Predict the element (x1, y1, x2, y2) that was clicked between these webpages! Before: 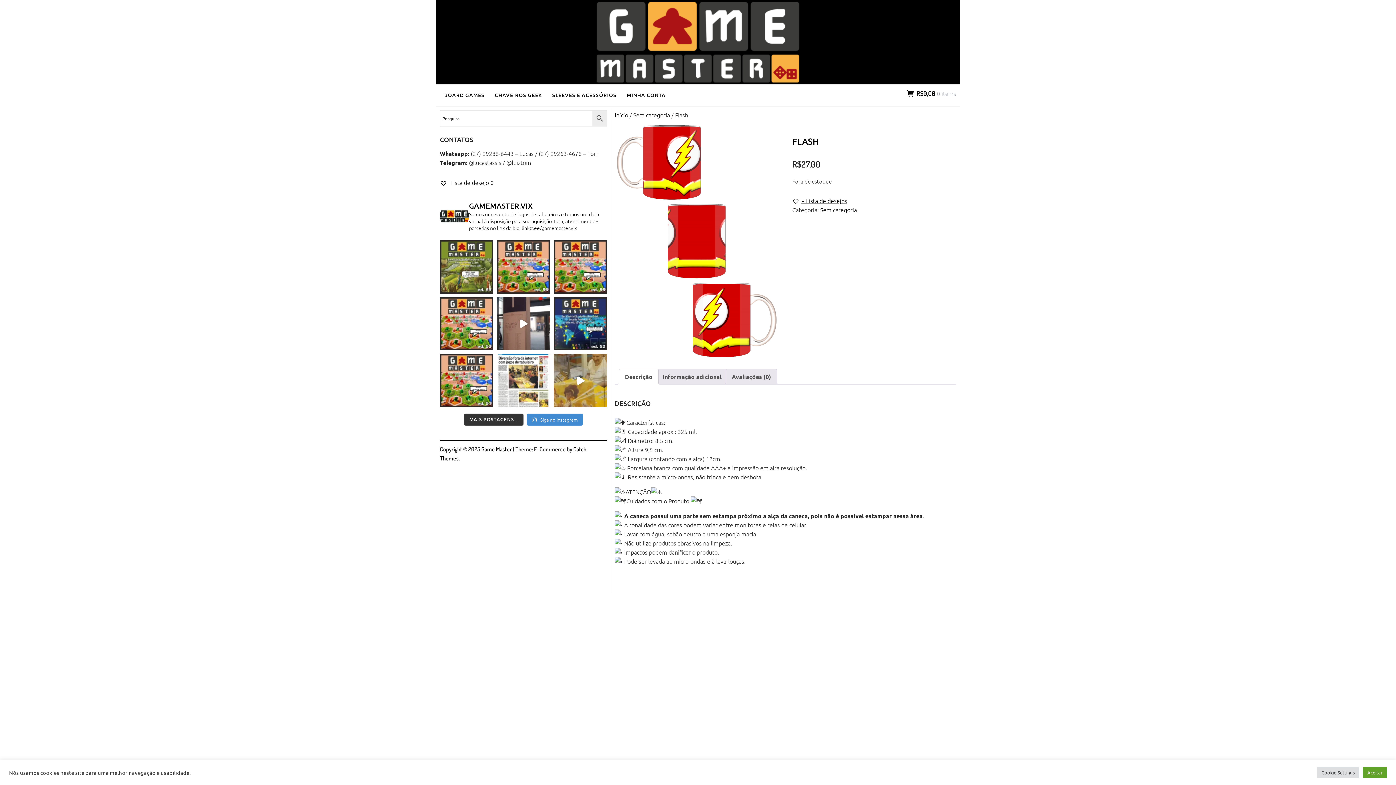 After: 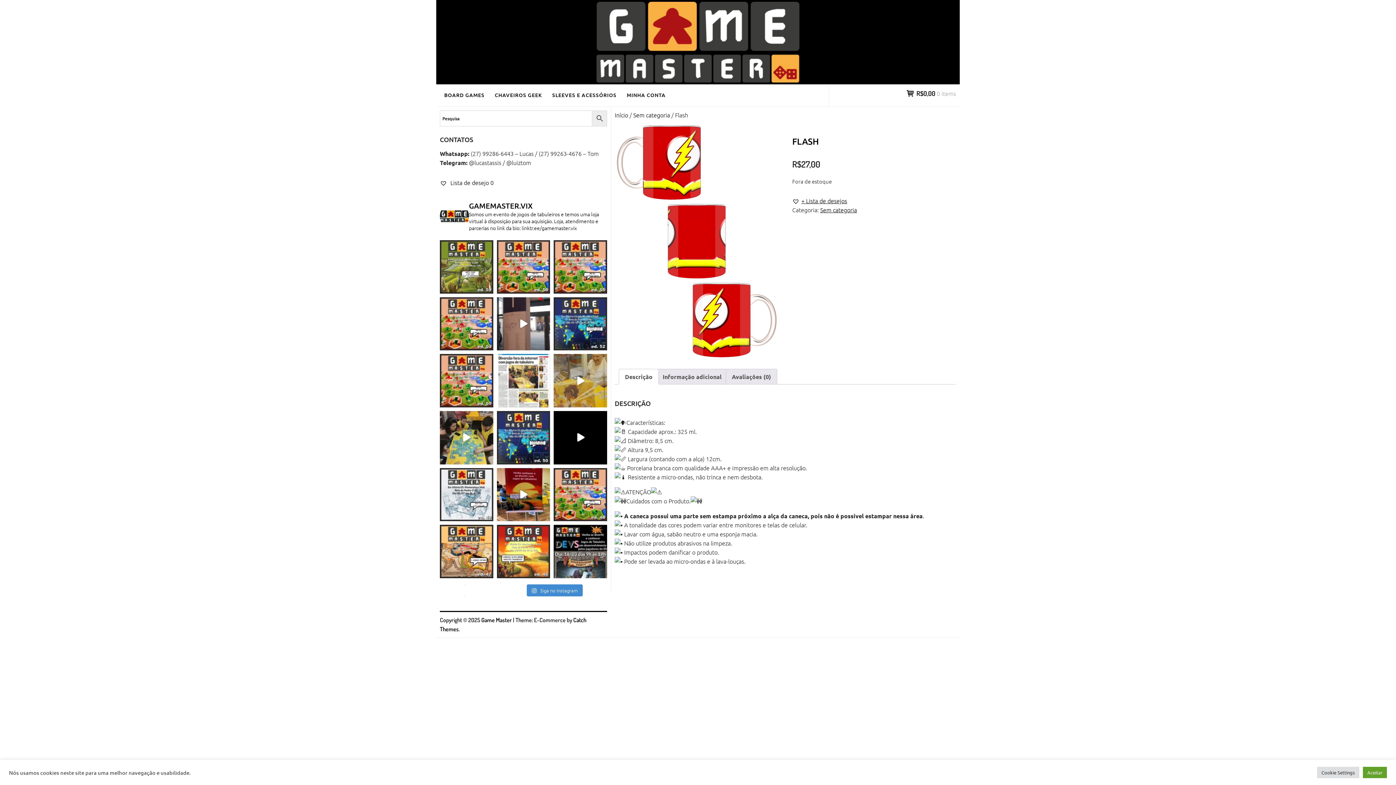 Action: label: MAIS POSTAGENS... bbox: (464, 413, 523, 425)